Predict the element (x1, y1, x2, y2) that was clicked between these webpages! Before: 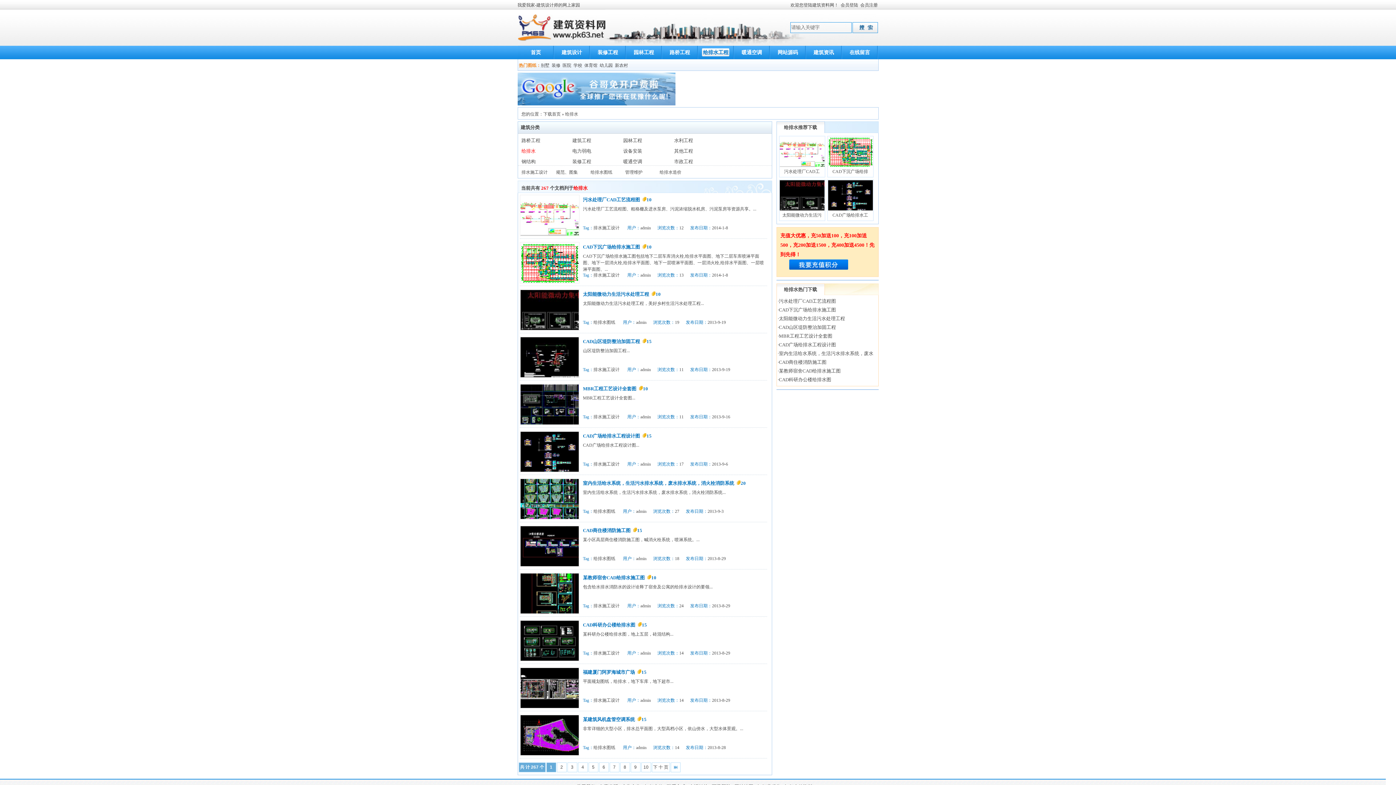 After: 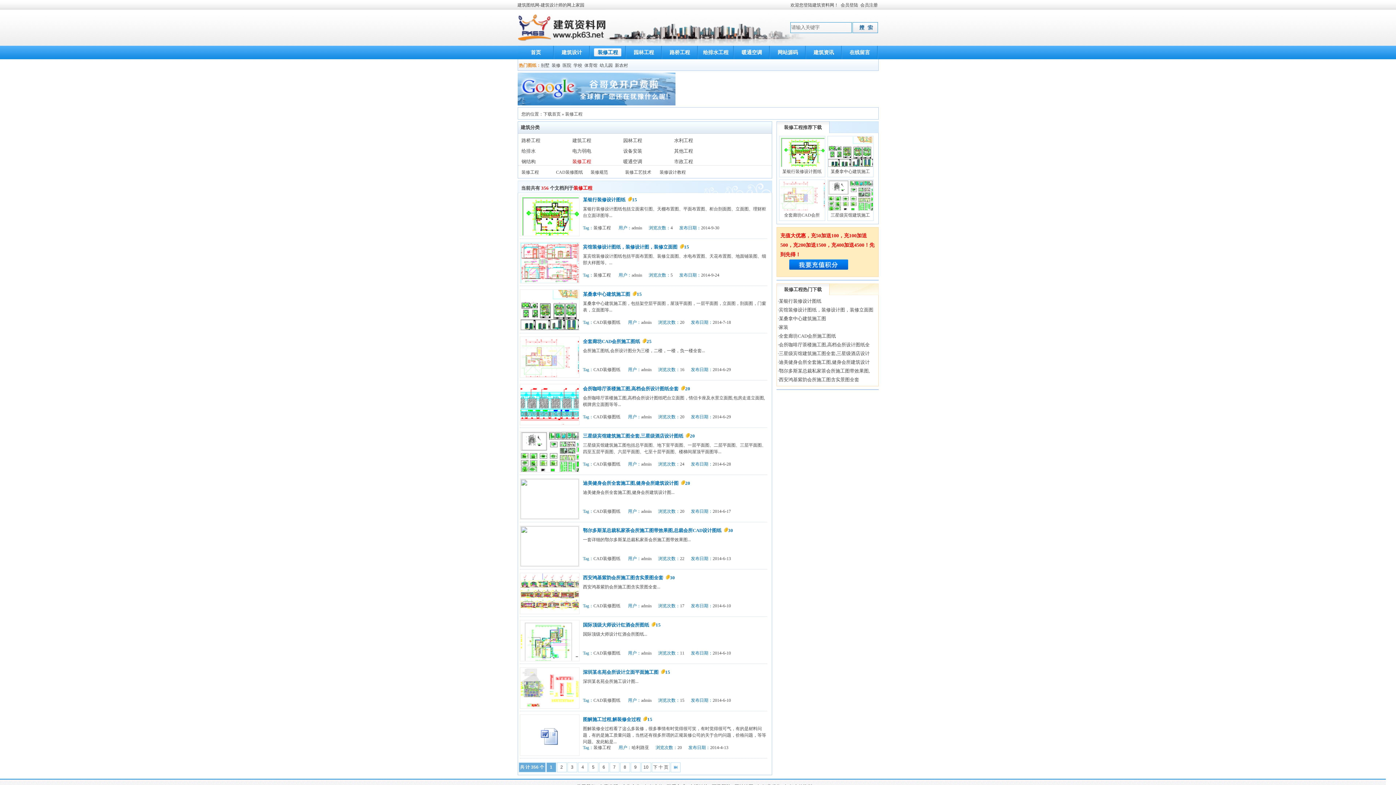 Action: label: 装修工程 bbox: (572, 158, 591, 164)